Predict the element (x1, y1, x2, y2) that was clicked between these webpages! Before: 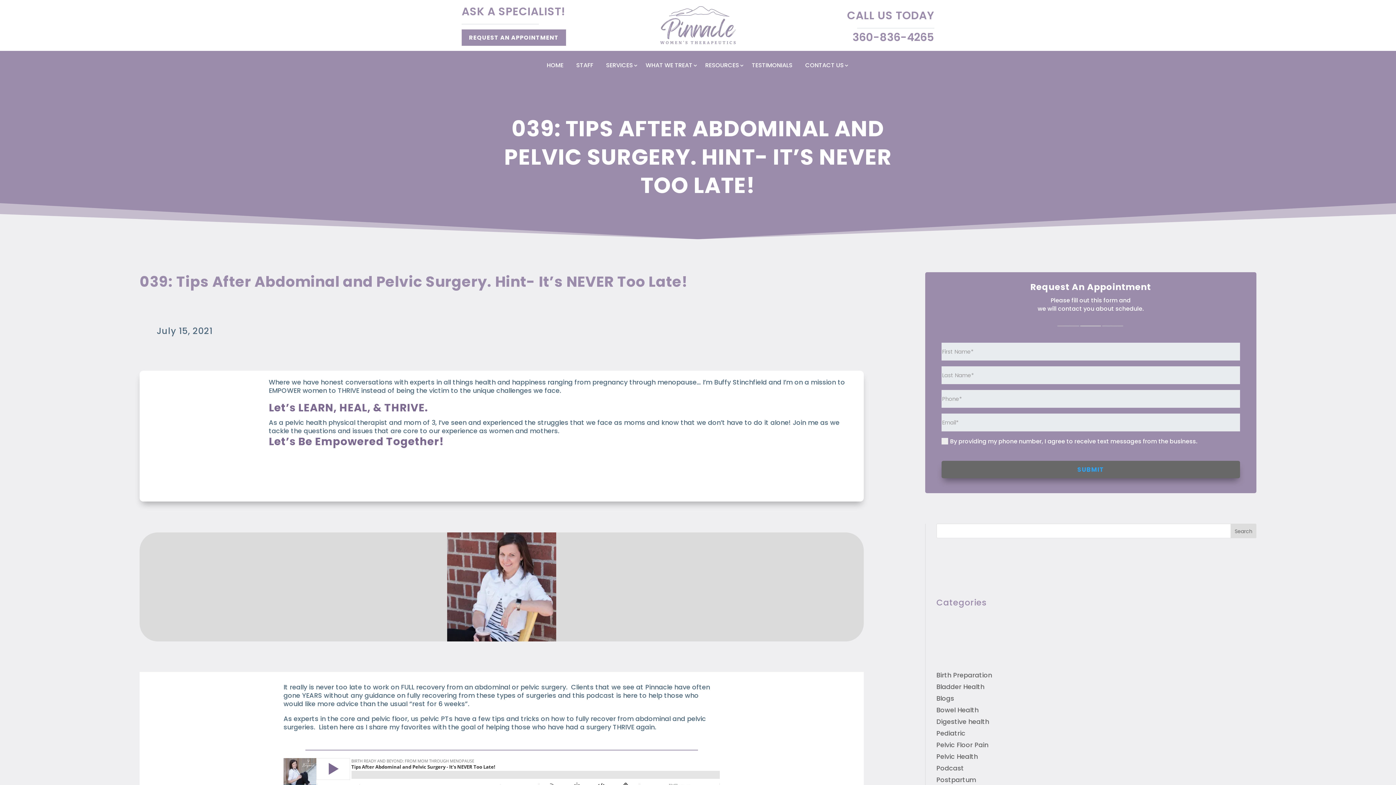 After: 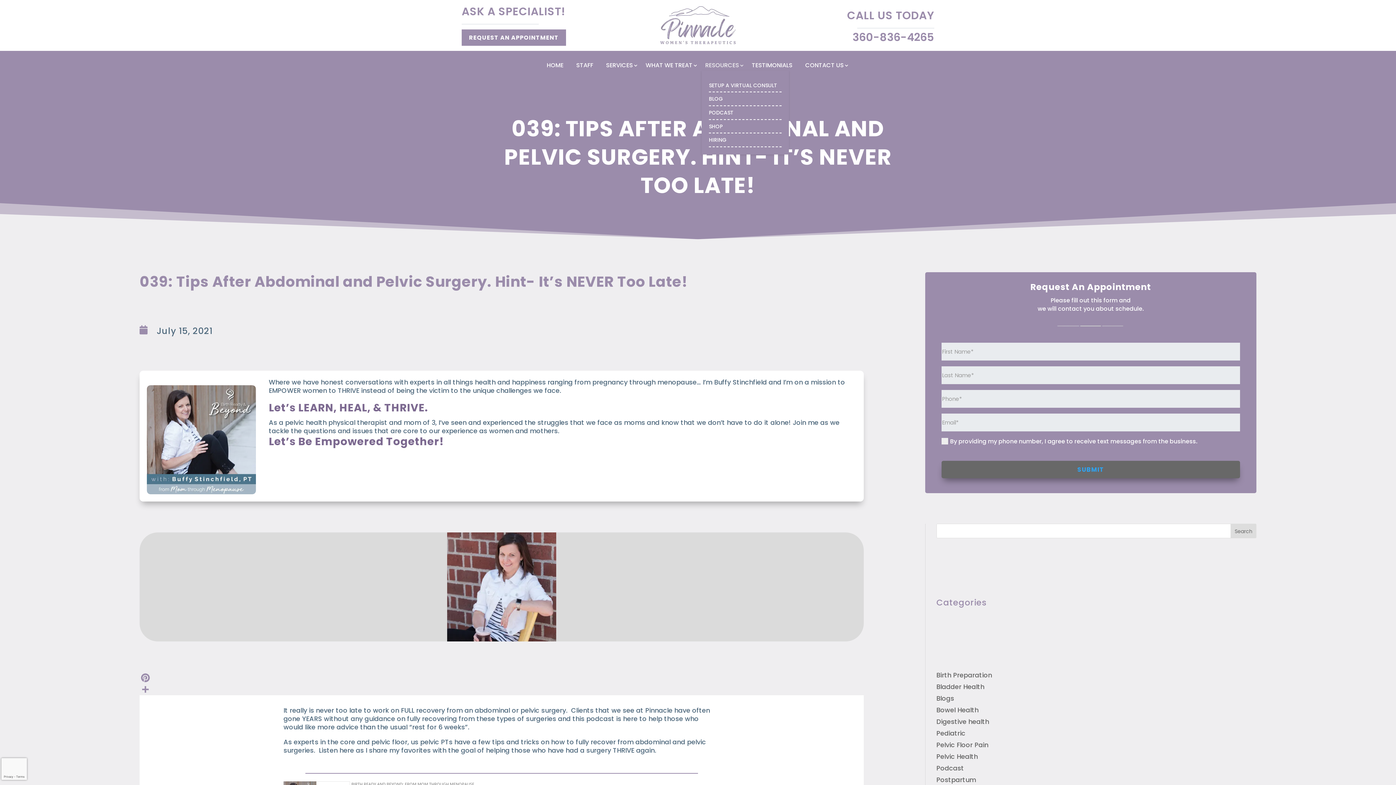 Action: label: RESOURCES bbox: (705, 62, 744, 70)